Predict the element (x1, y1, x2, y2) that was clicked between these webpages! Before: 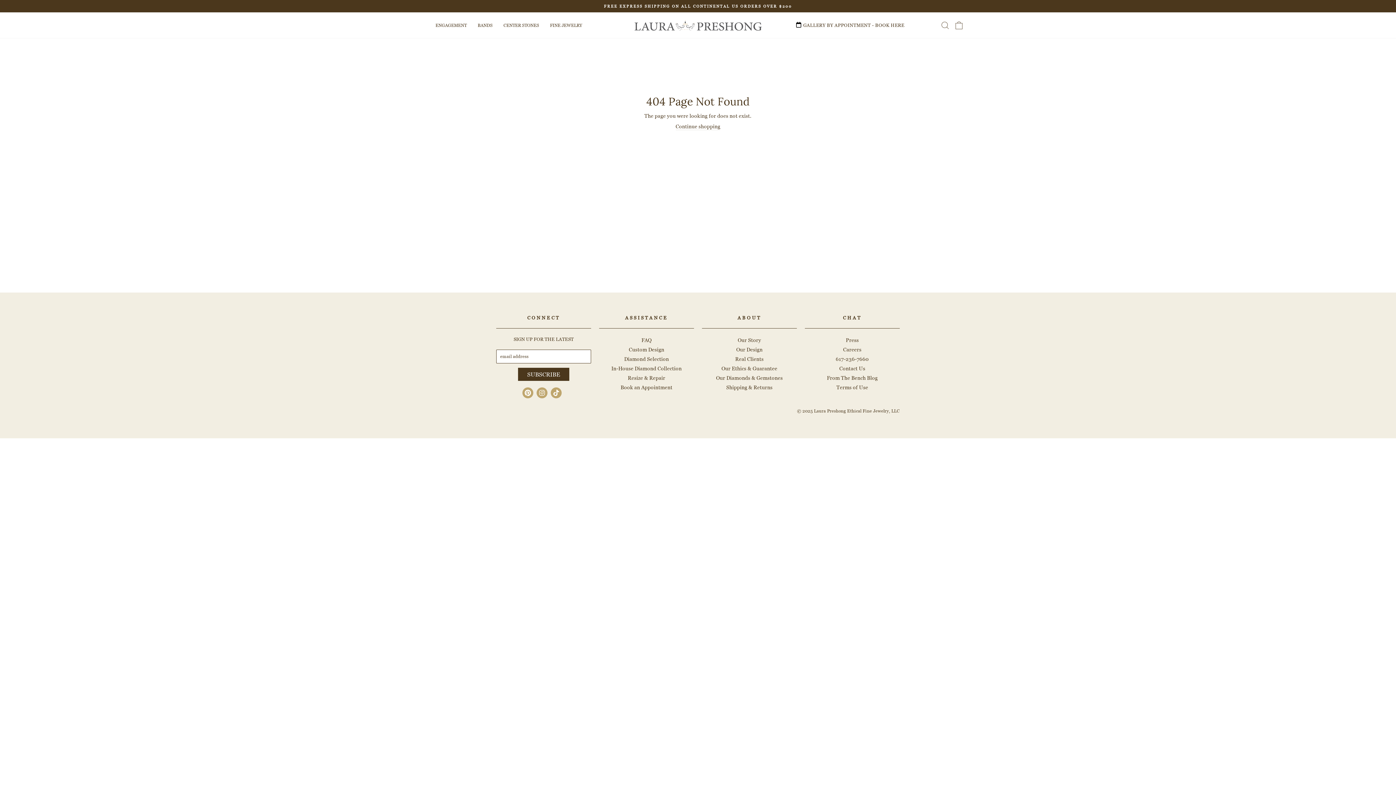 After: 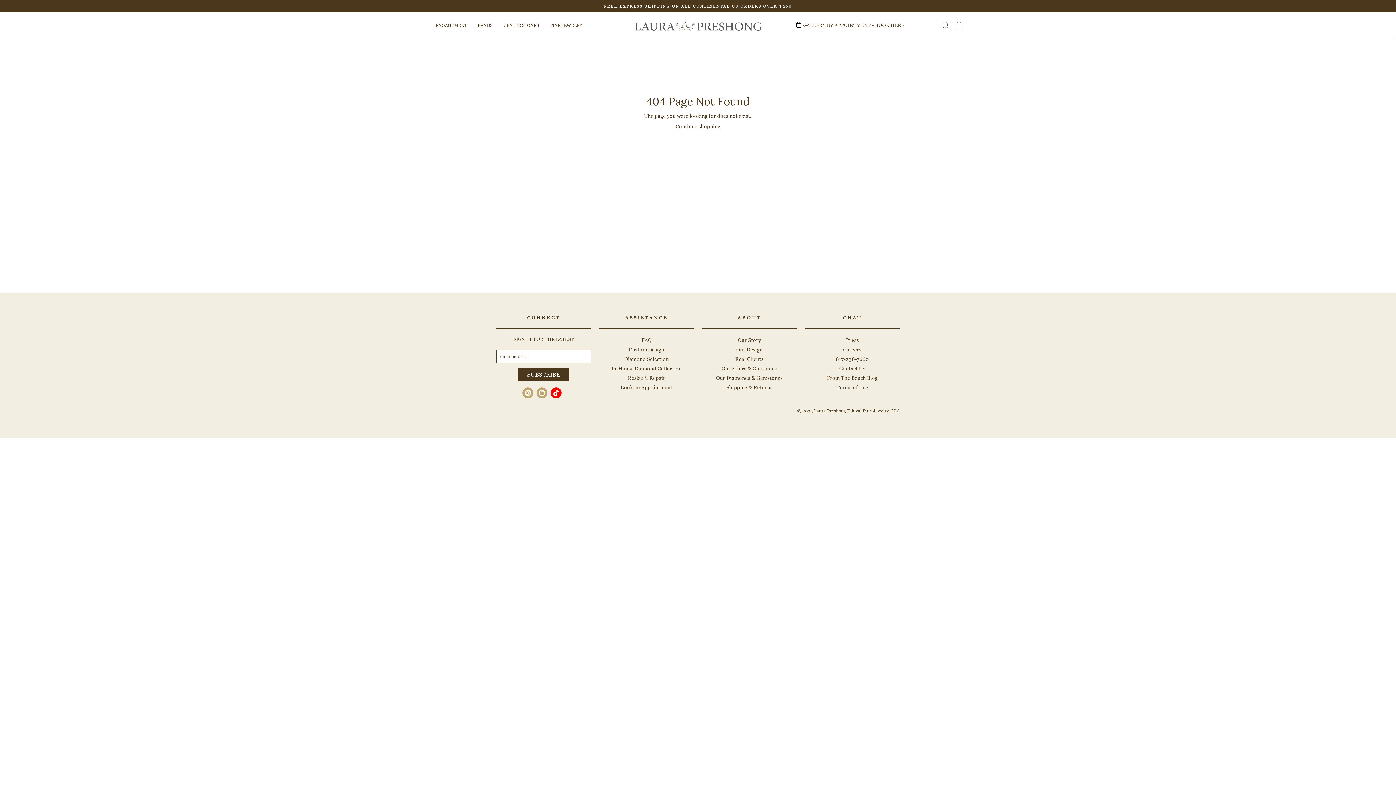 Action: bbox: (550, 387, 561, 400) label: TikTok